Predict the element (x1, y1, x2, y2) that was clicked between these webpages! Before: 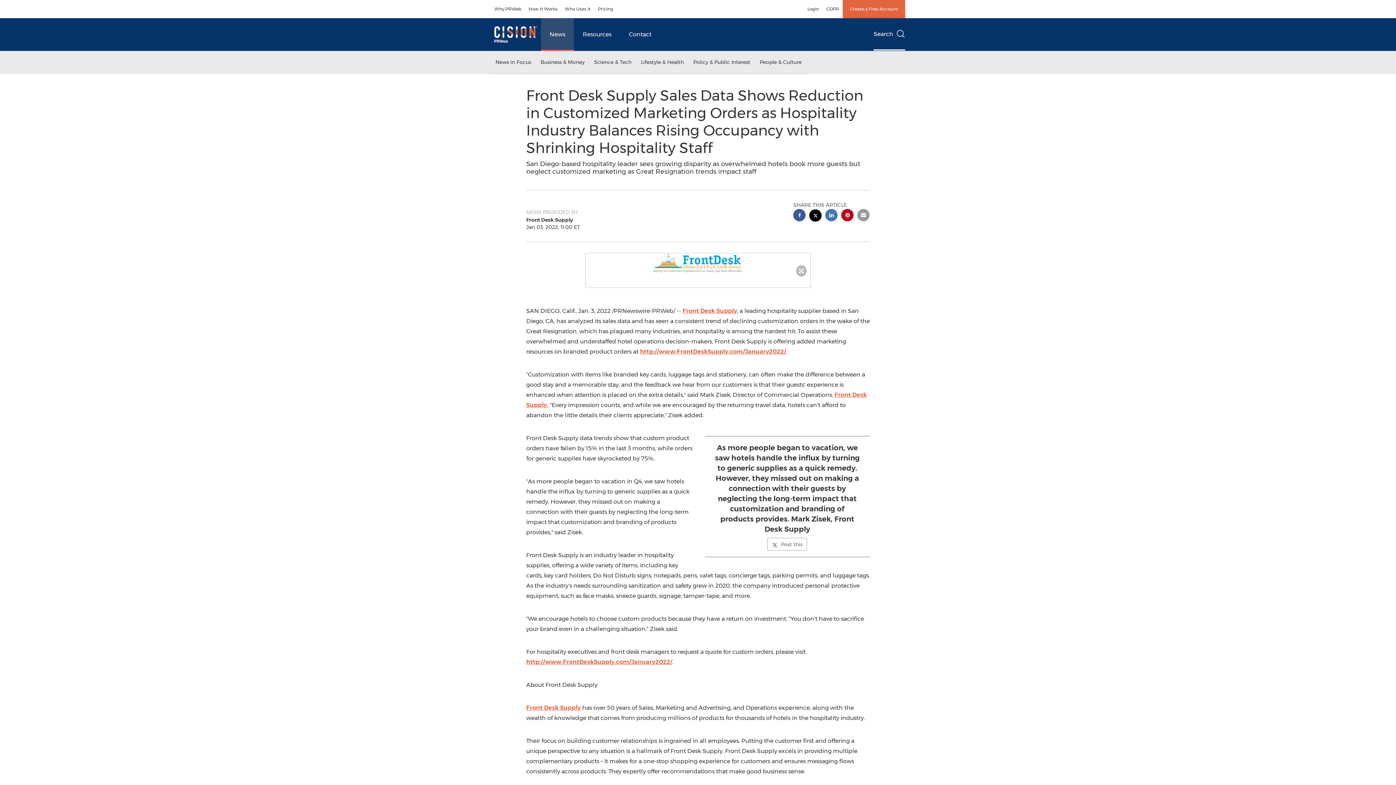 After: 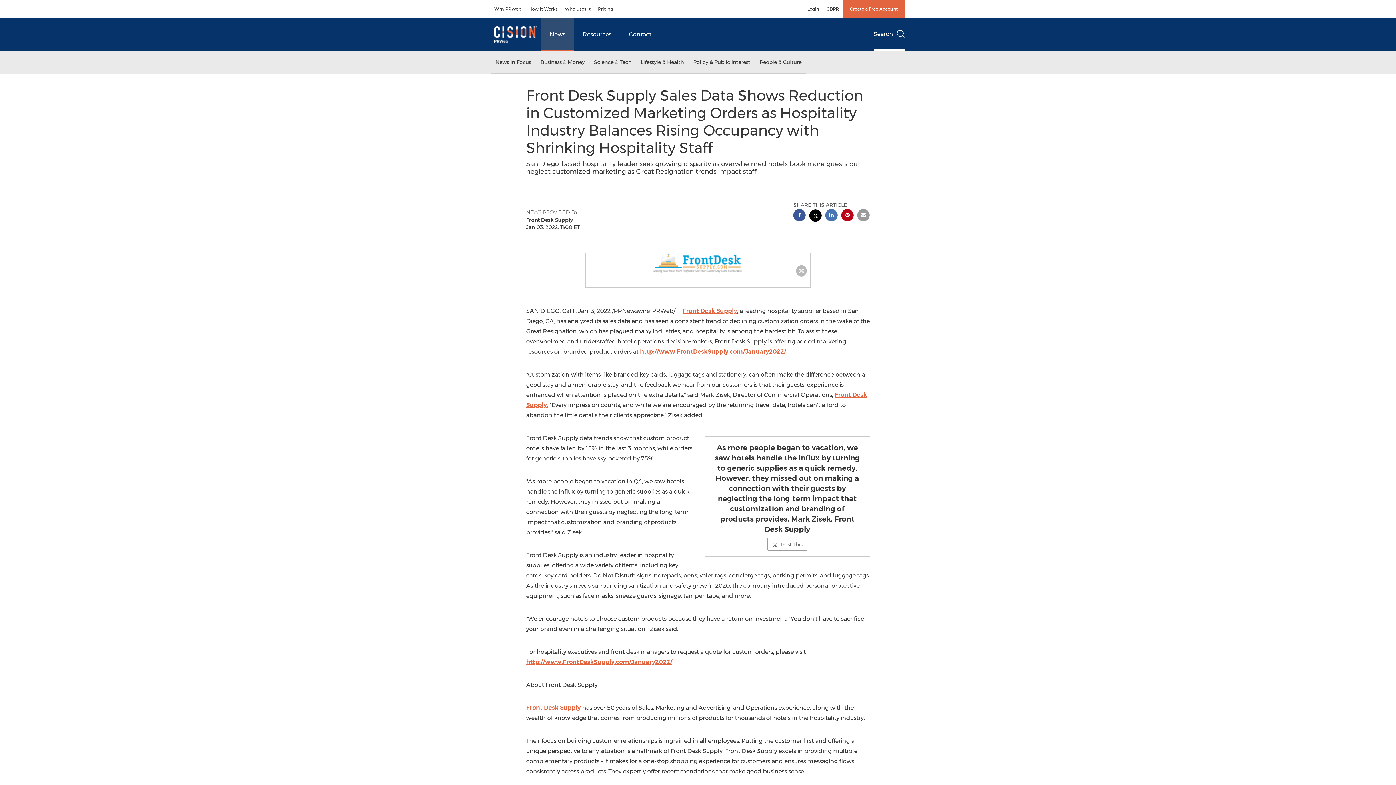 Action: label: Front Desk Supply bbox: (526, 704, 580, 711)